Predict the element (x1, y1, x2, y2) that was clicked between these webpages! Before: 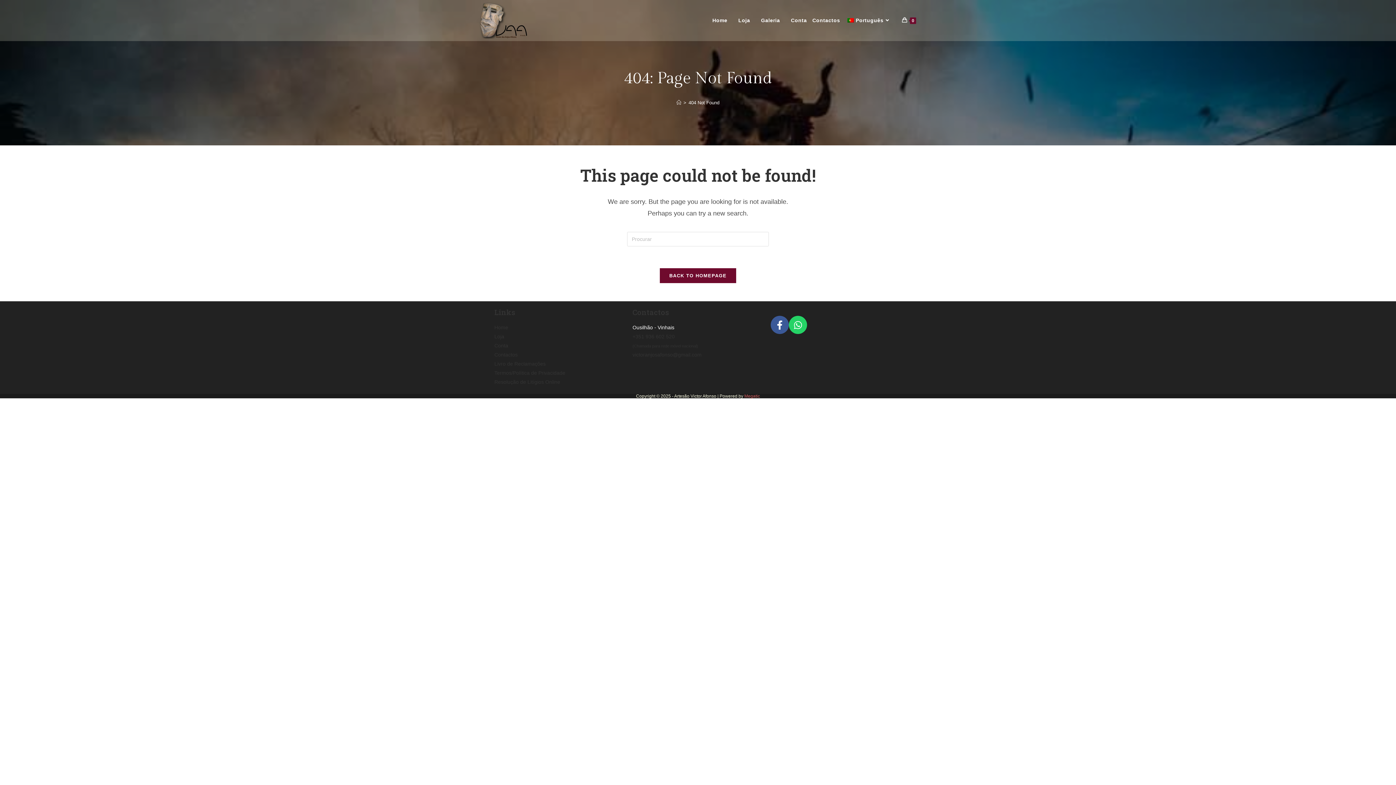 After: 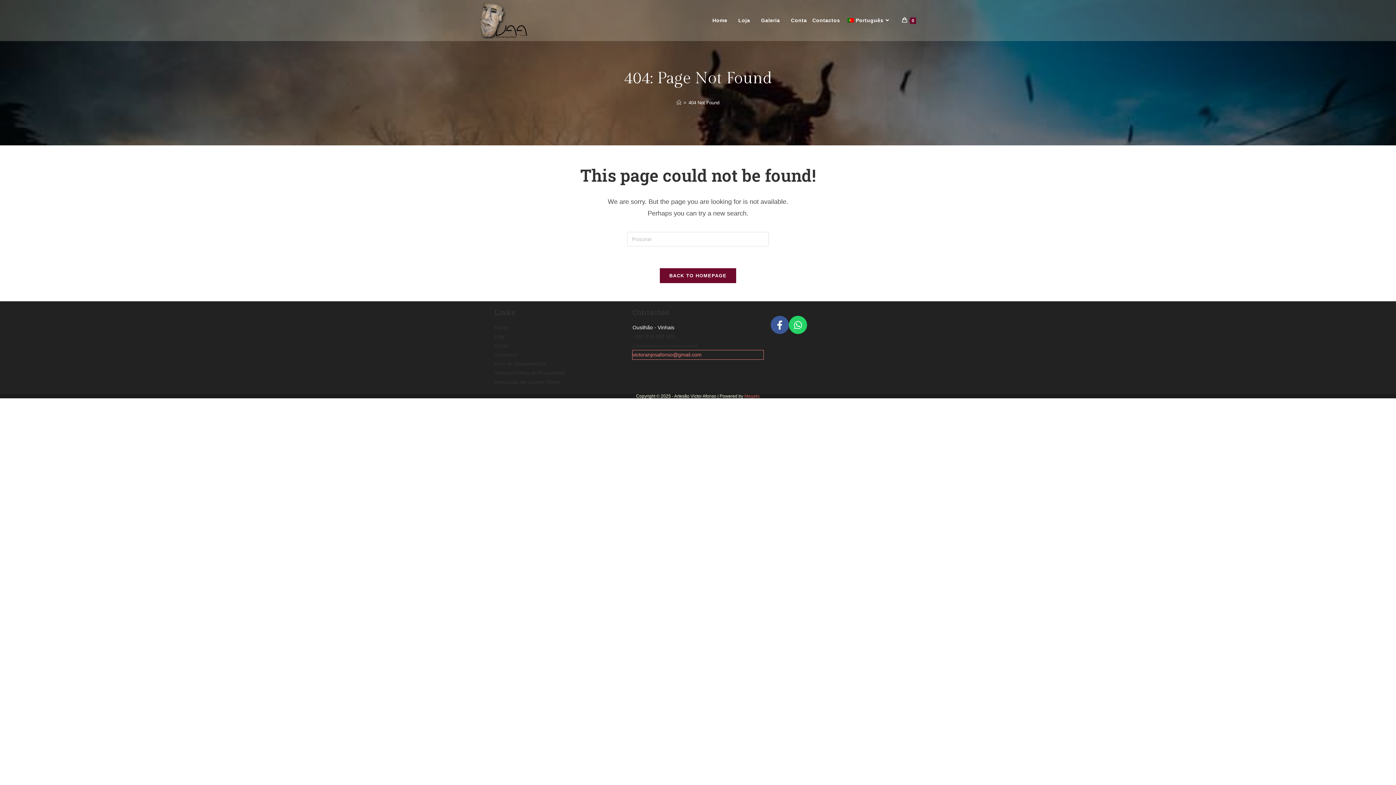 Action: bbox: (632, 350, 763, 359) label: victoranjosafonso@gmail.com